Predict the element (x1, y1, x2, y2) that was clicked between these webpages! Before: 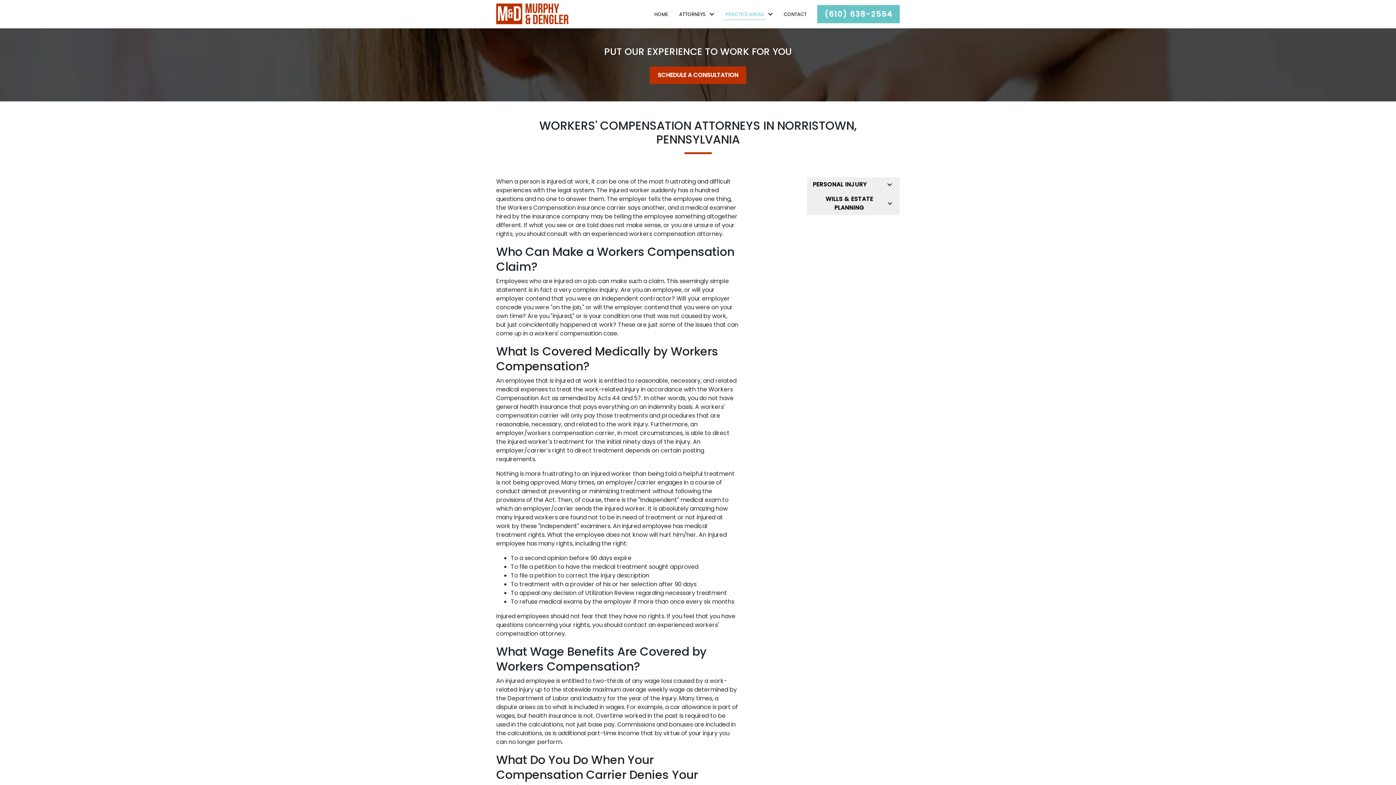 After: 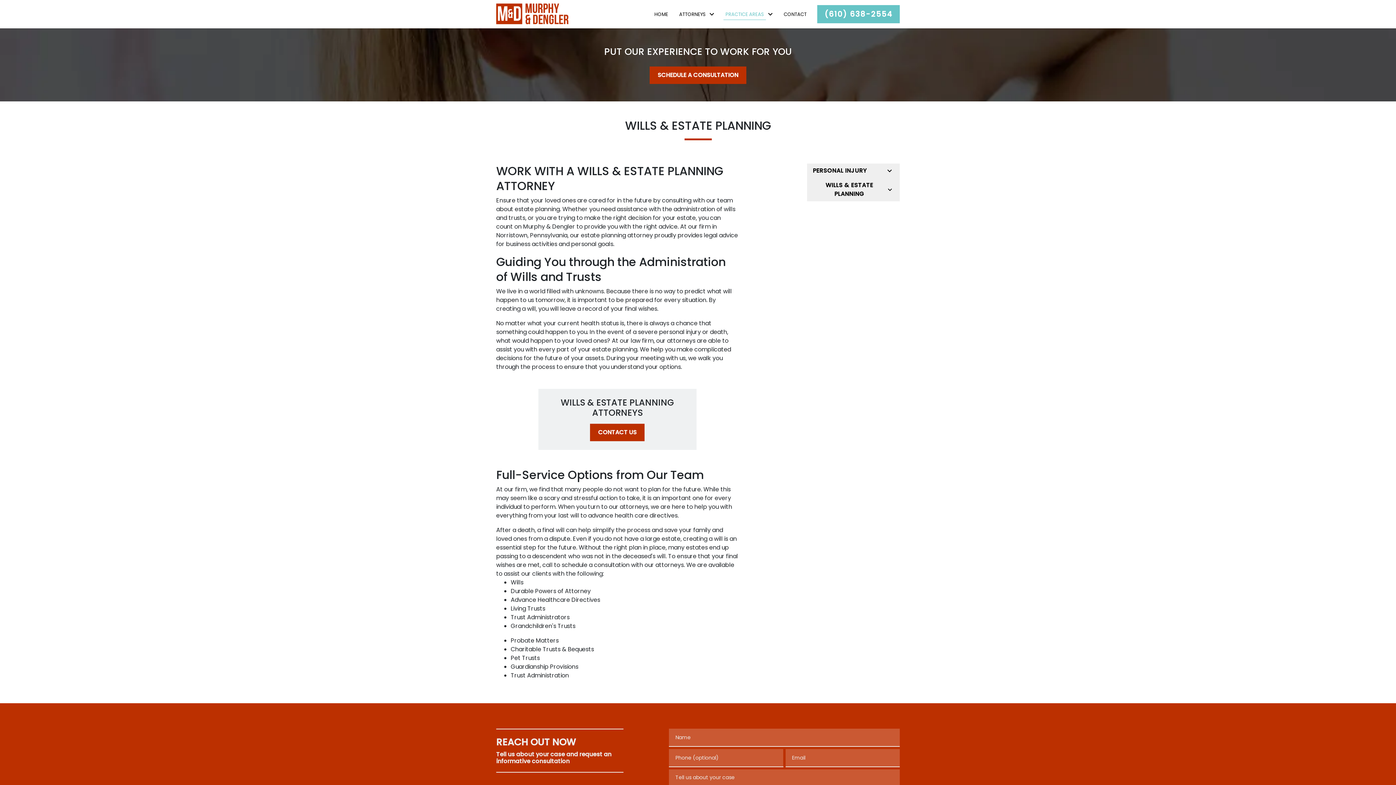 Action: bbox: (807, 192, 900, 215) label: WILLS & ESTATE PLANNING